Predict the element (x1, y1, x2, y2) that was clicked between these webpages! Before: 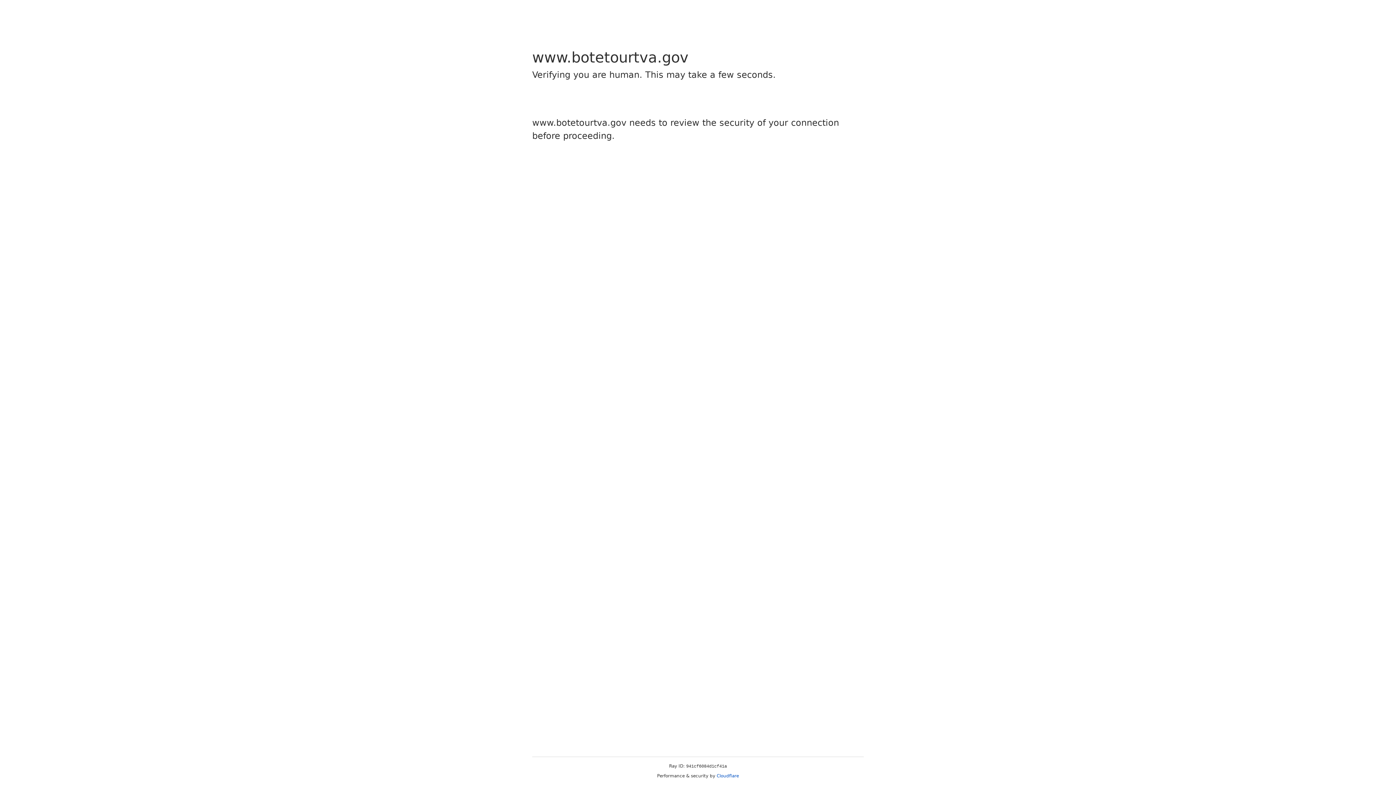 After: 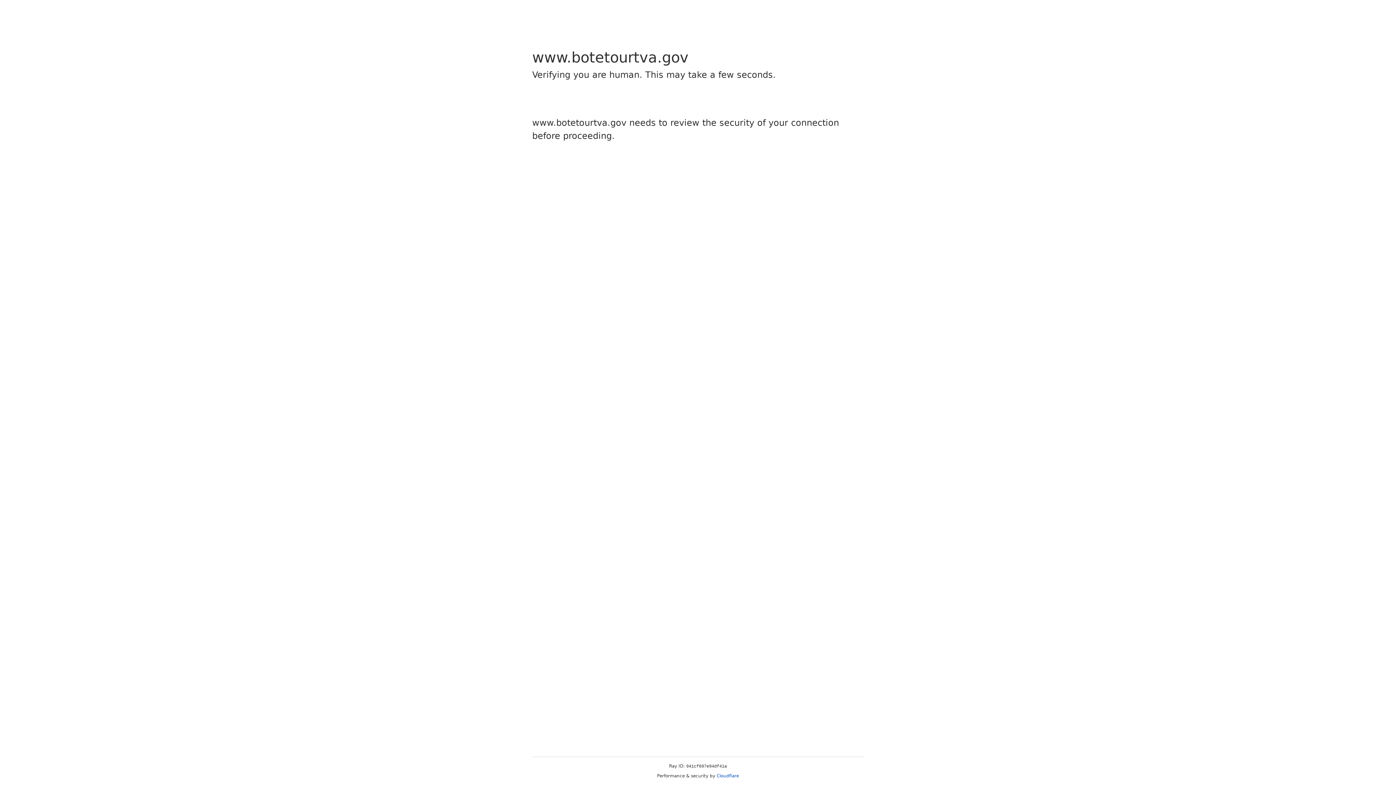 Action: label: Cloudflare bbox: (716, 773, 739, 778)